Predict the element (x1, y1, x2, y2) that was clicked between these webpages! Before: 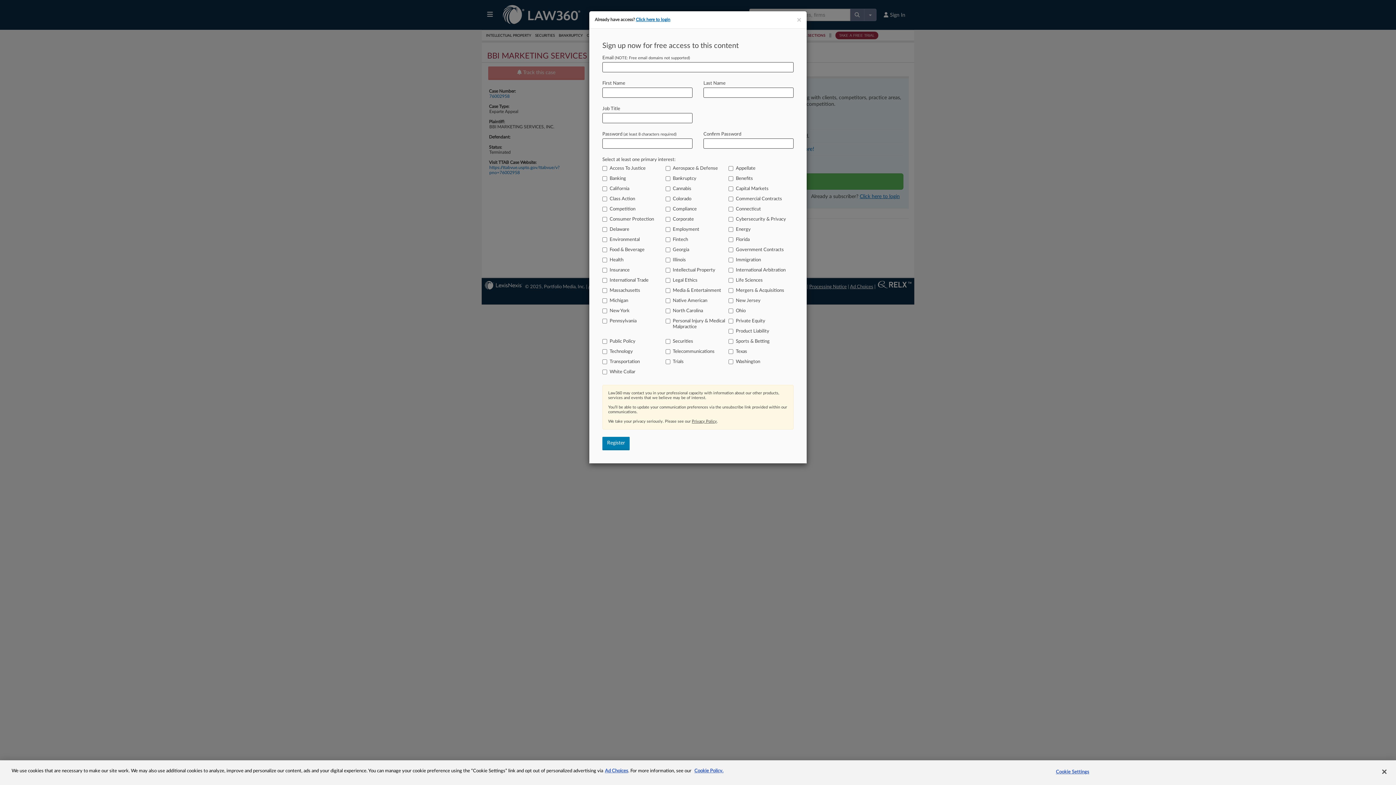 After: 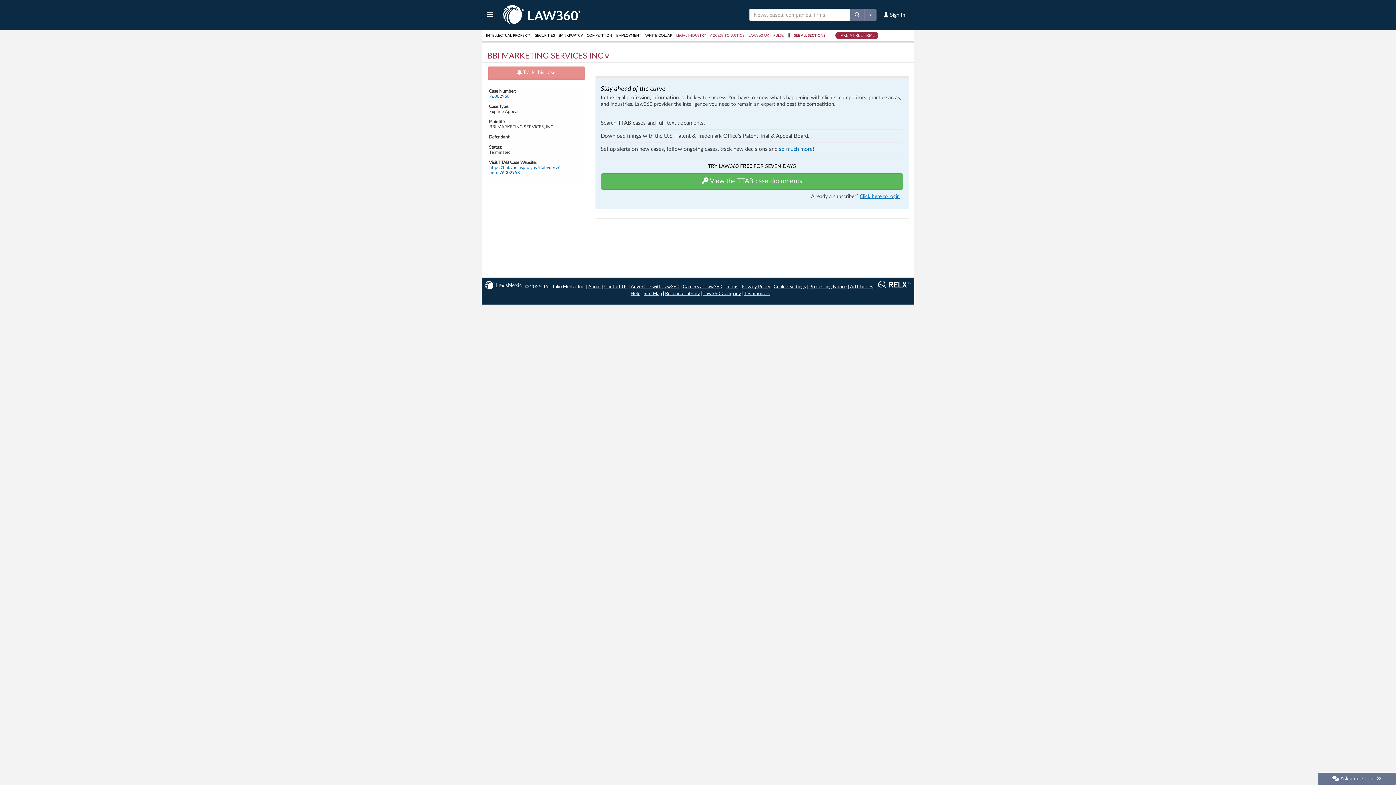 Action: bbox: (797, 16, 801, 23) label: ×